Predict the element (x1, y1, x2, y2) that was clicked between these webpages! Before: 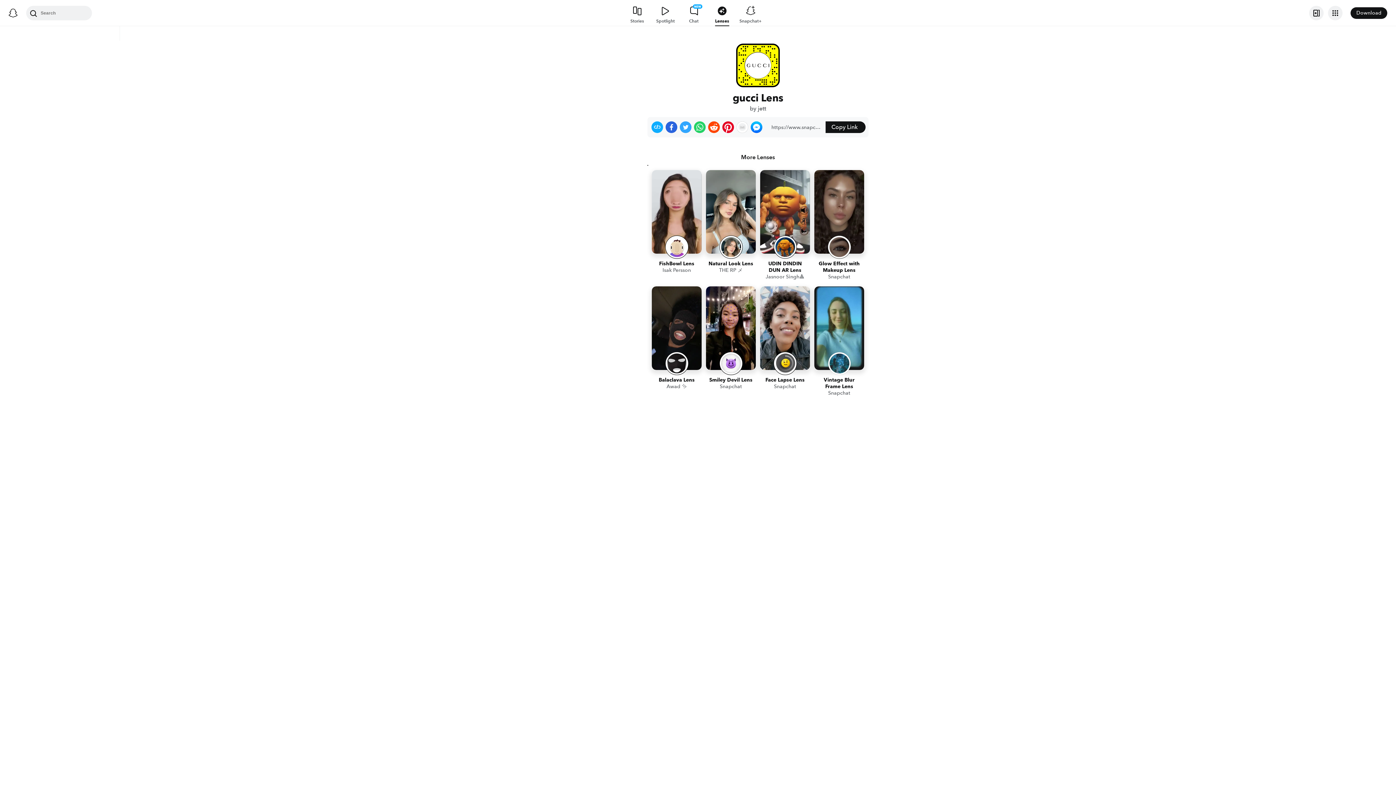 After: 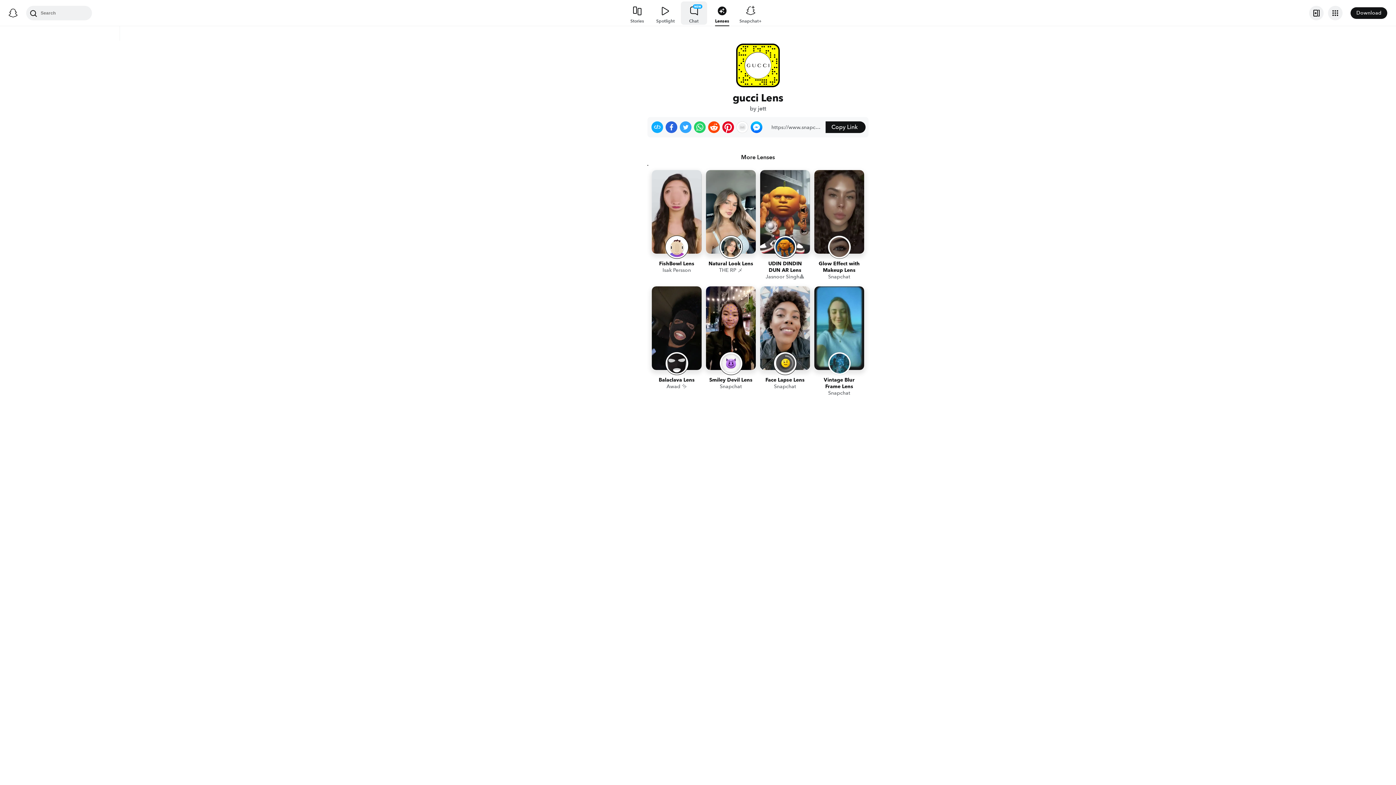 Action: bbox: (680, 0, 707, 26) label: CHAT